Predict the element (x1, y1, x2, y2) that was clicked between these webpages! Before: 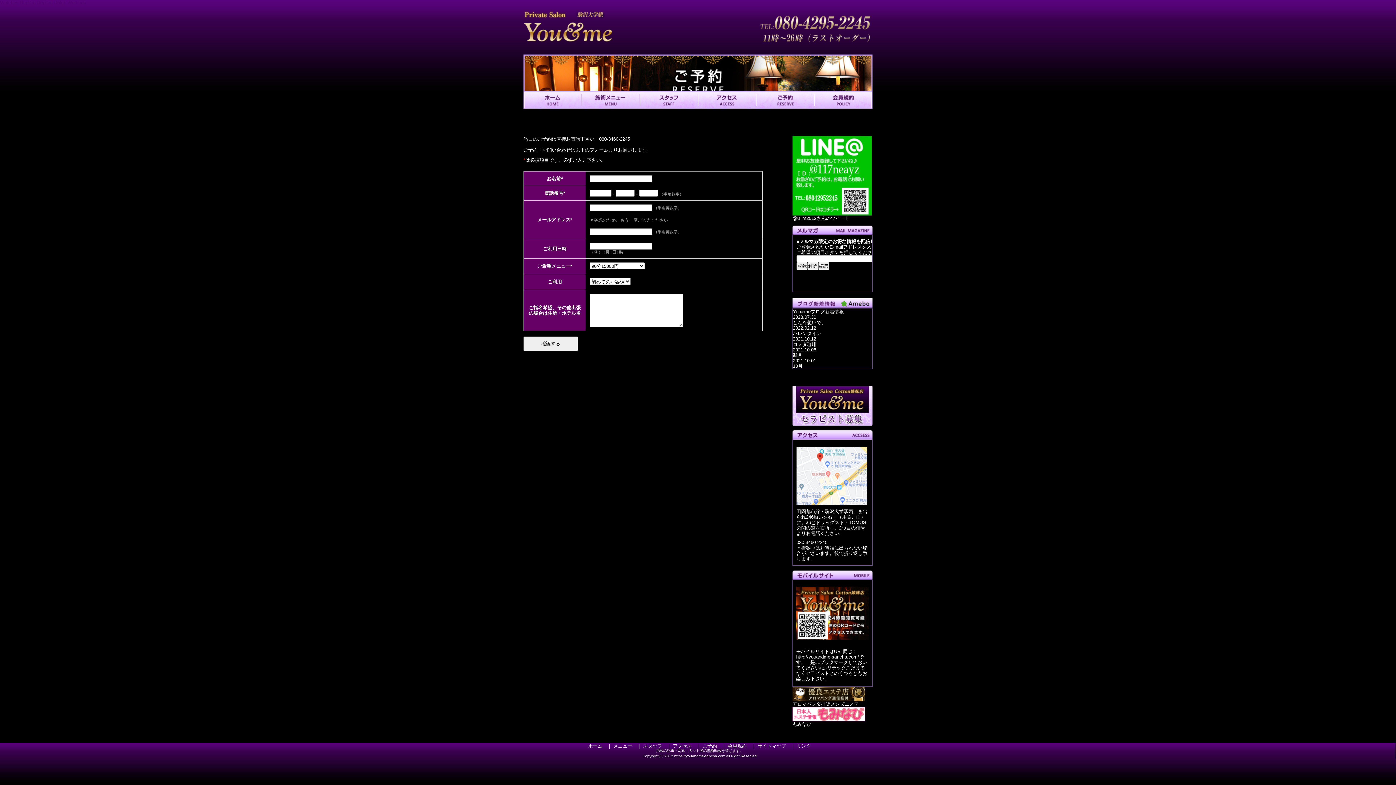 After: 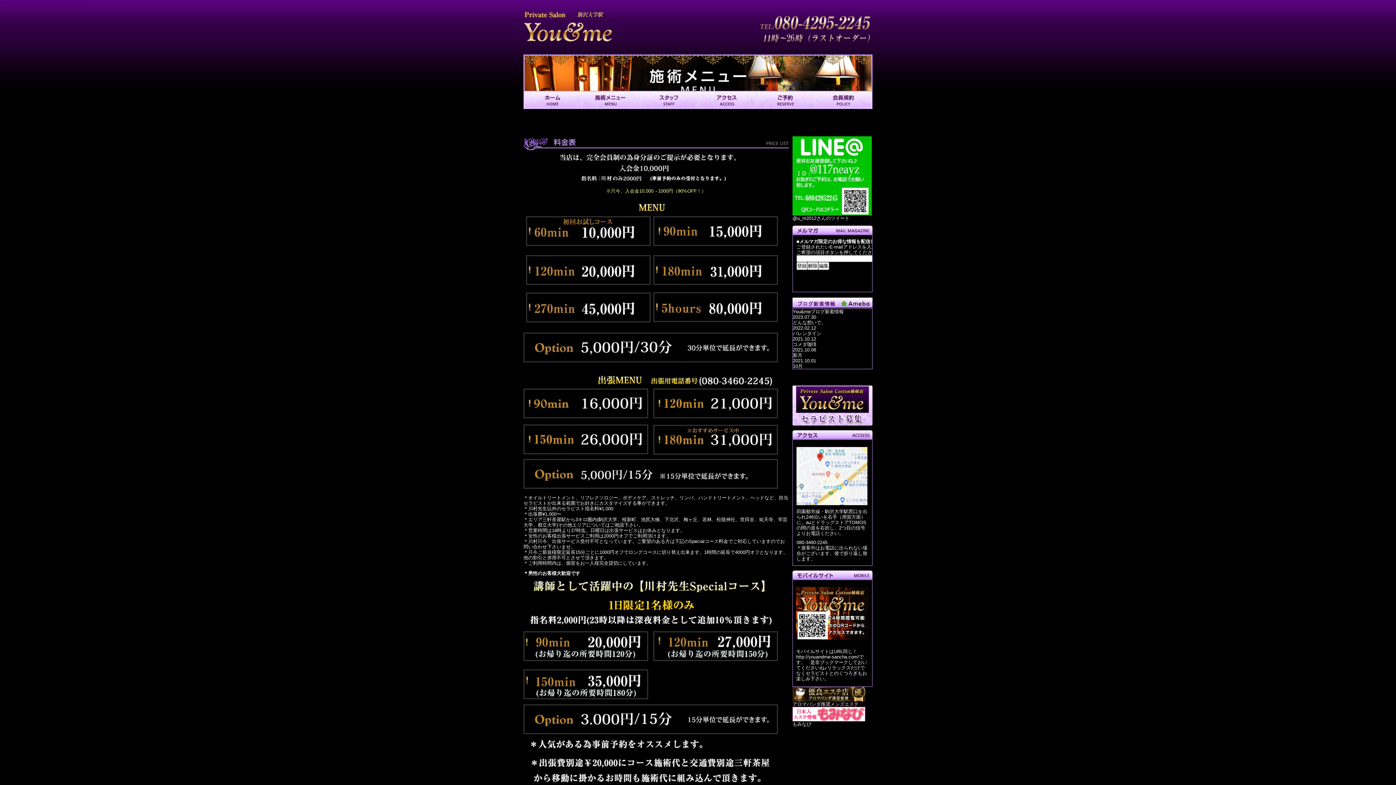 Action: bbox: (581, 90, 640, 109)